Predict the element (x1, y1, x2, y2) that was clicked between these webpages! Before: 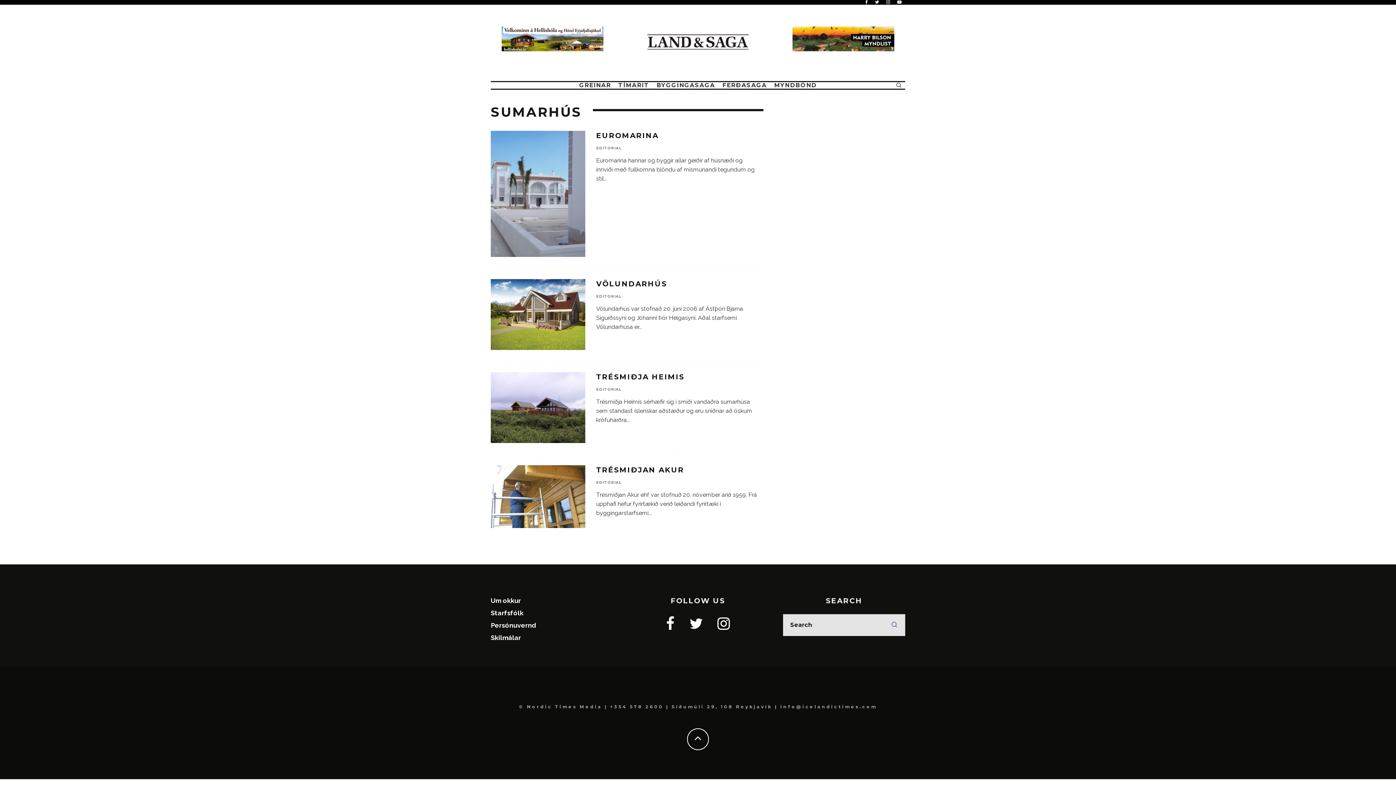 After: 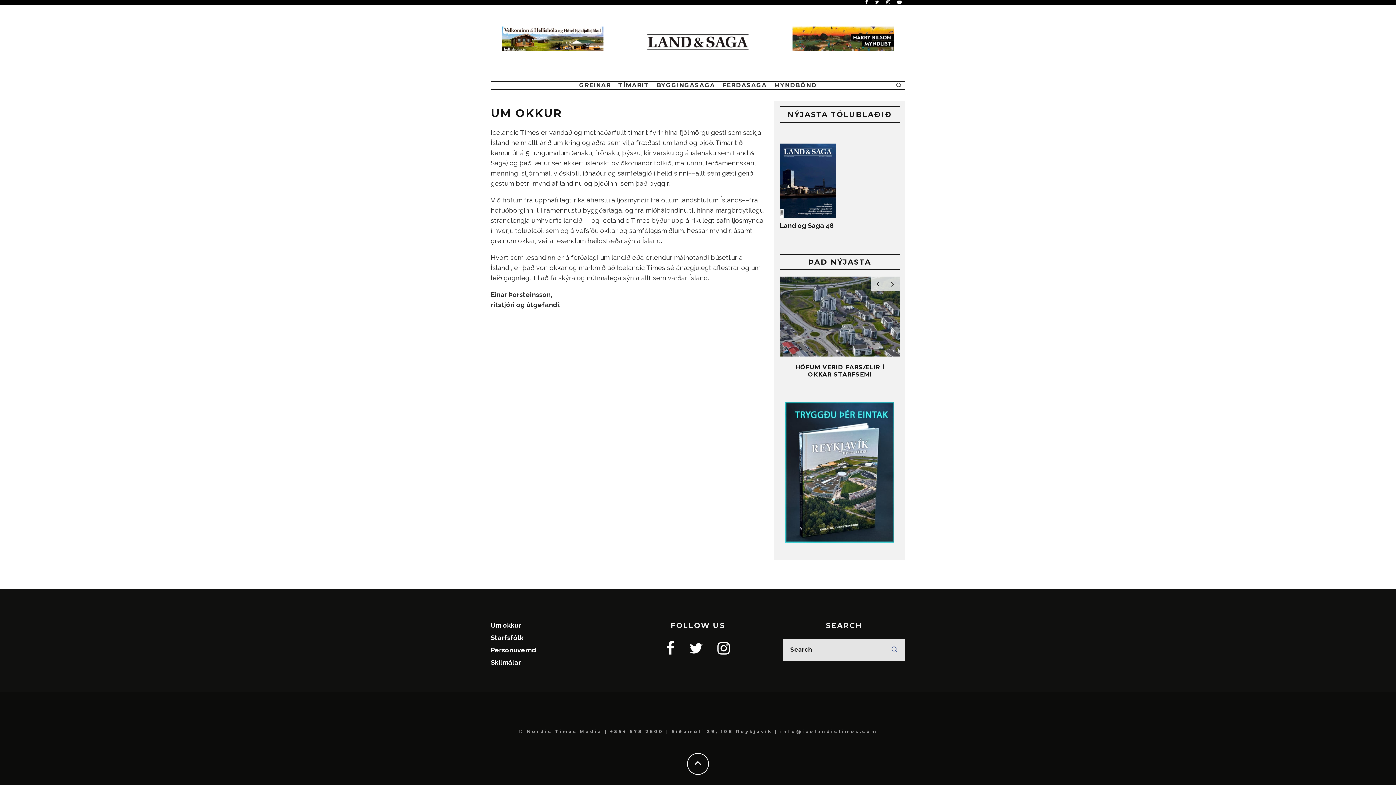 Action: bbox: (490, 597, 521, 604) label: Um okkur